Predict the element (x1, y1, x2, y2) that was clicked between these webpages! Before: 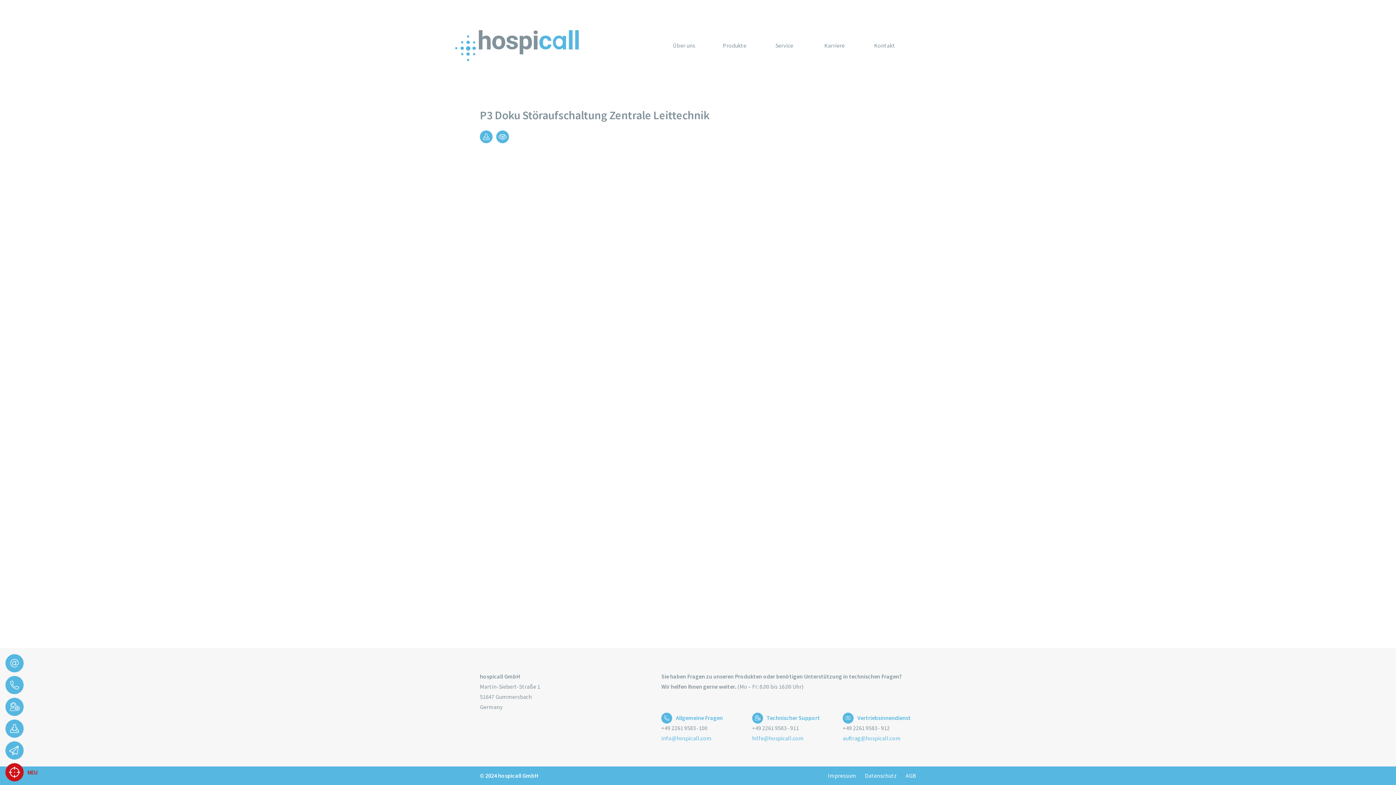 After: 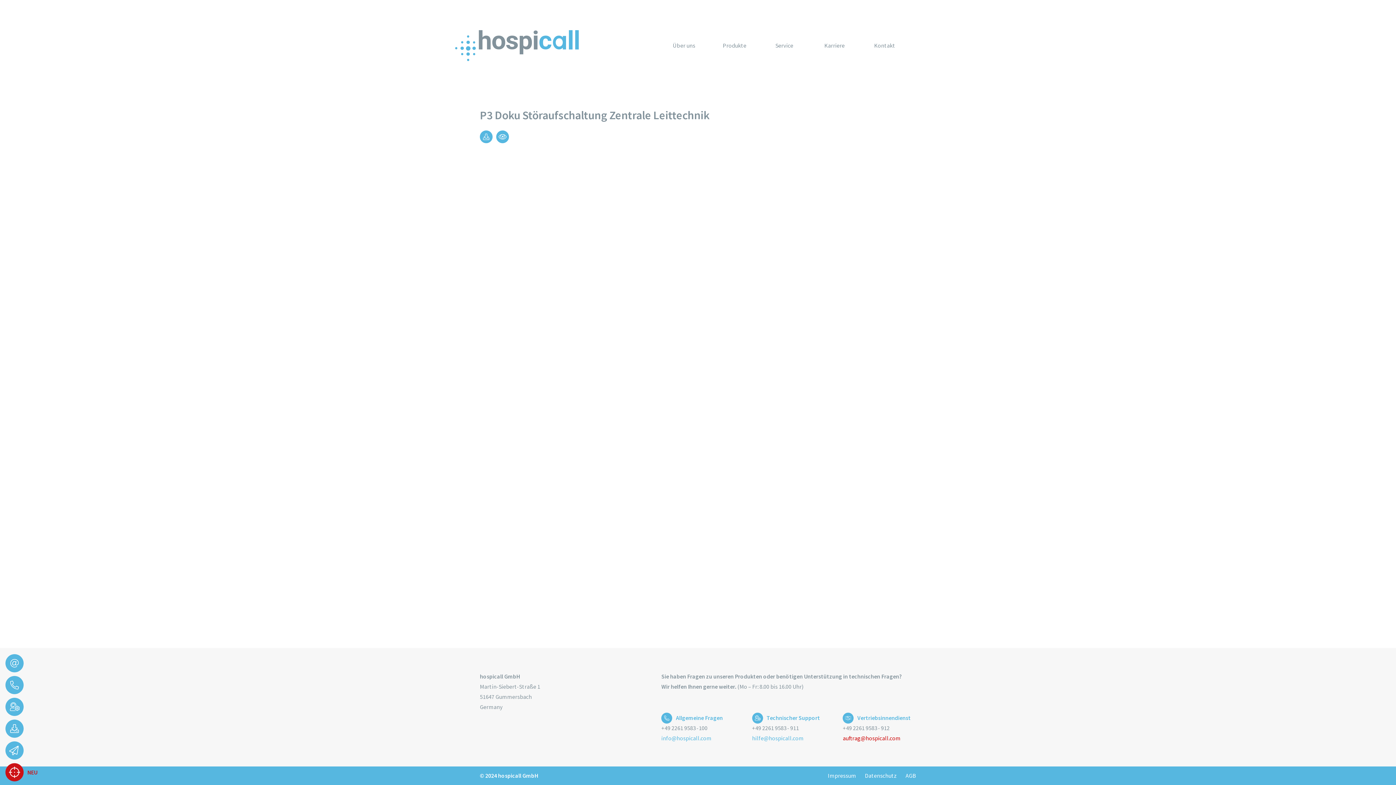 Action: bbox: (843, 734, 900, 742) label: auftrag@hospicall.com